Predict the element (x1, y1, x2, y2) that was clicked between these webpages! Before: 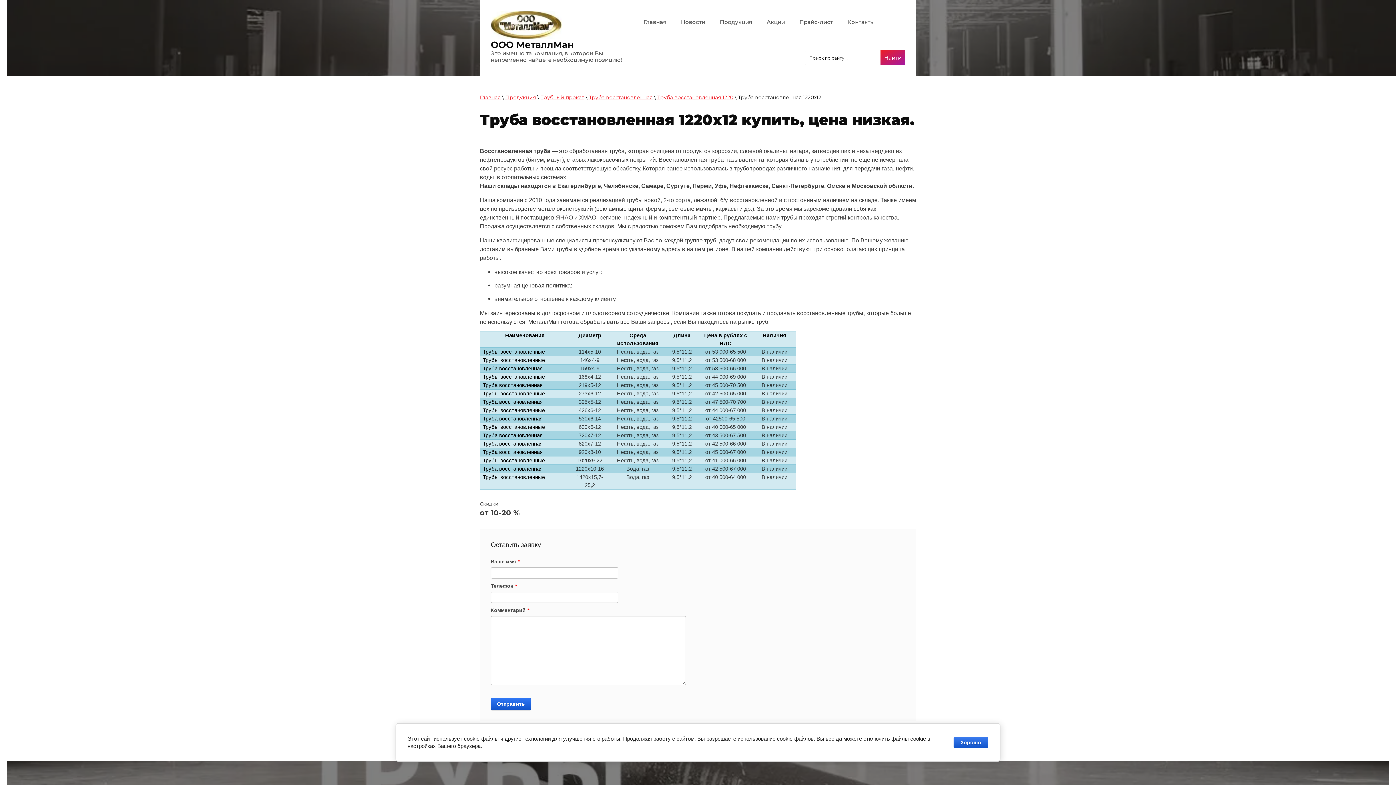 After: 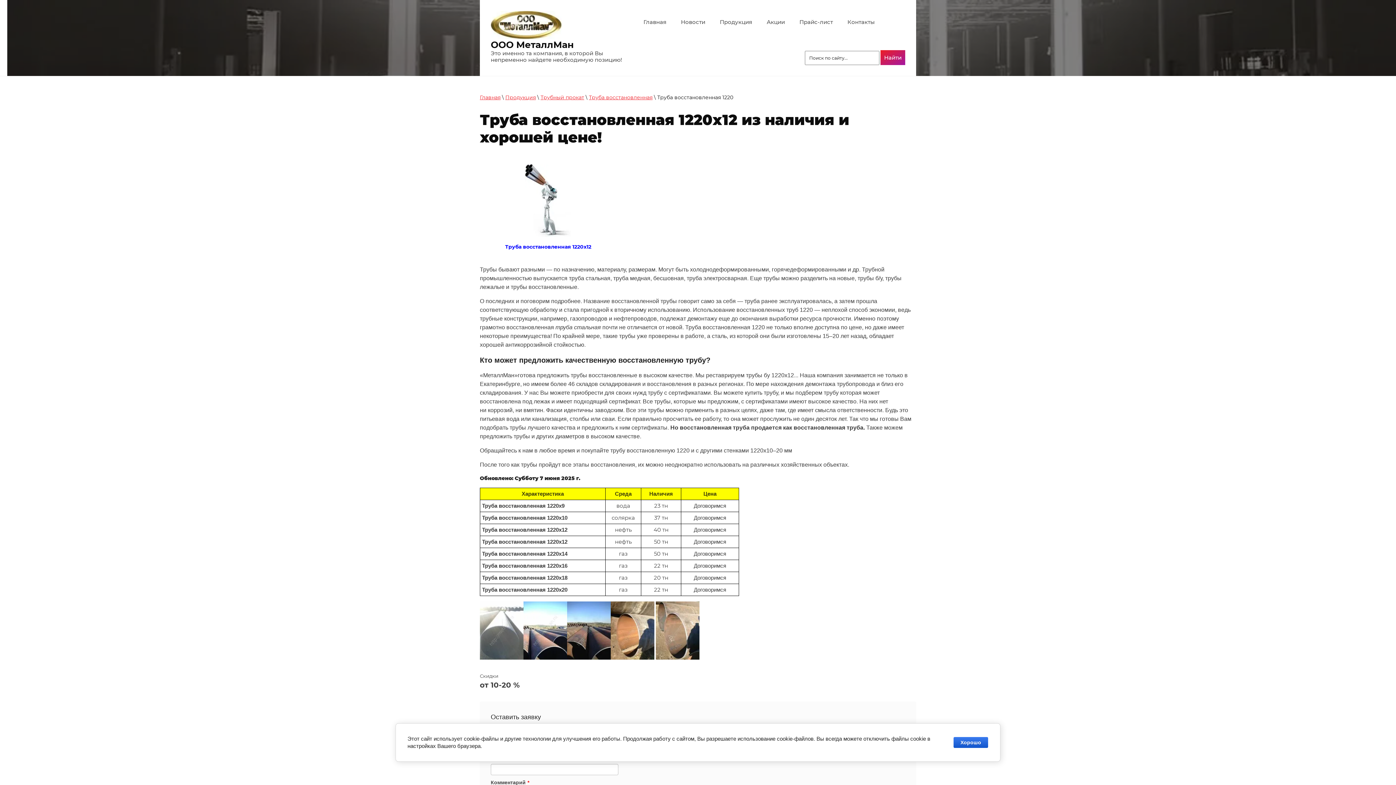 Action: label: Труба восстановленная 1220 bbox: (657, 94, 733, 100)